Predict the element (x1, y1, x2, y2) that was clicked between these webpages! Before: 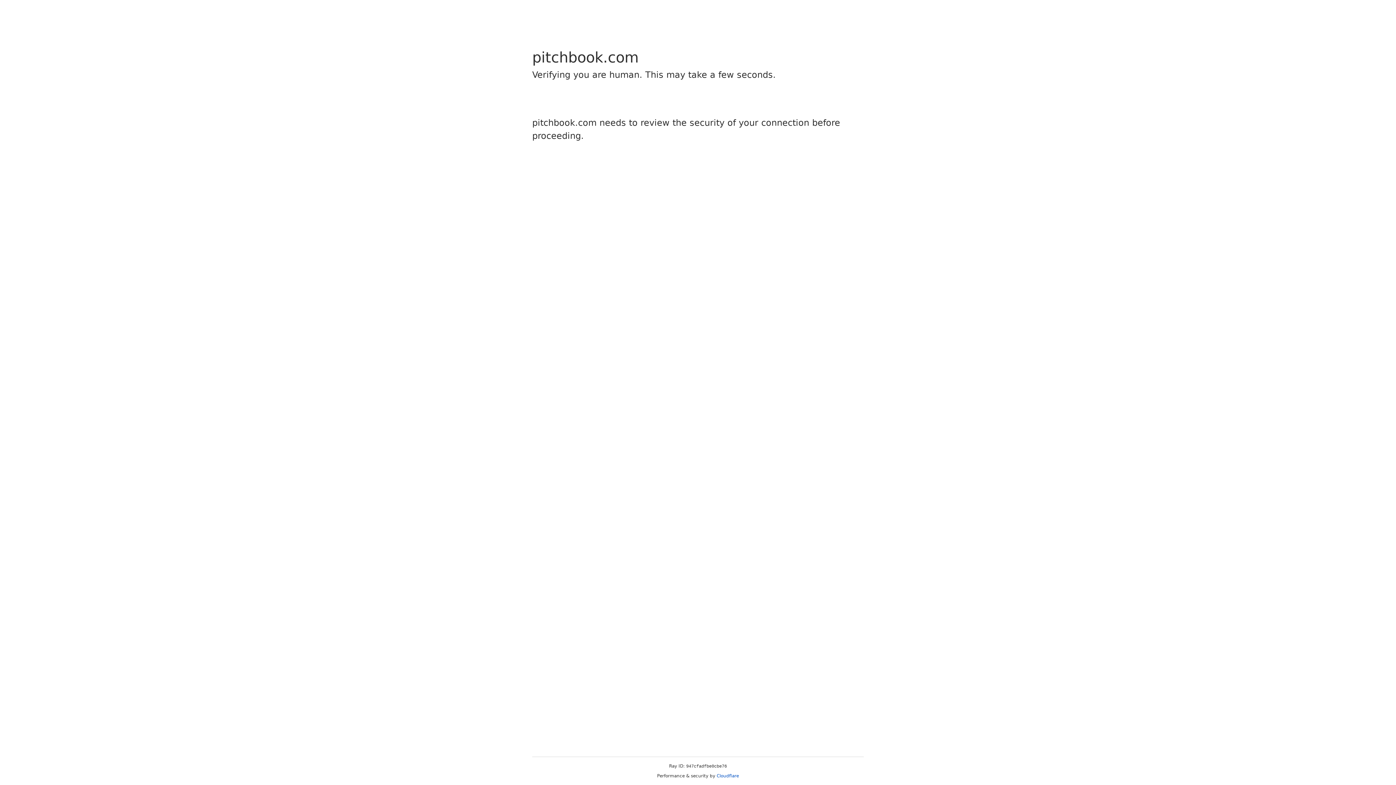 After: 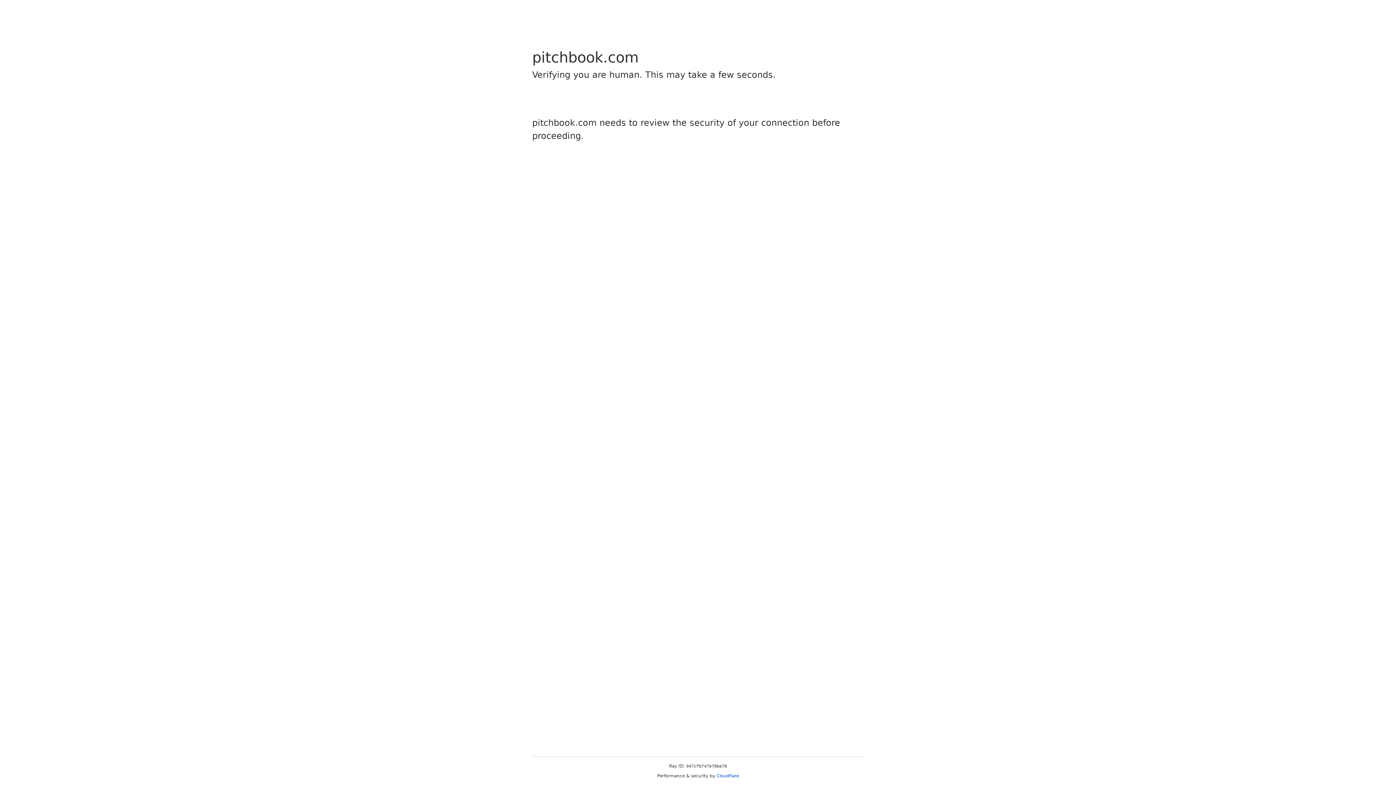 Action: label: Cloudflare bbox: (716, 773, 739, 778)